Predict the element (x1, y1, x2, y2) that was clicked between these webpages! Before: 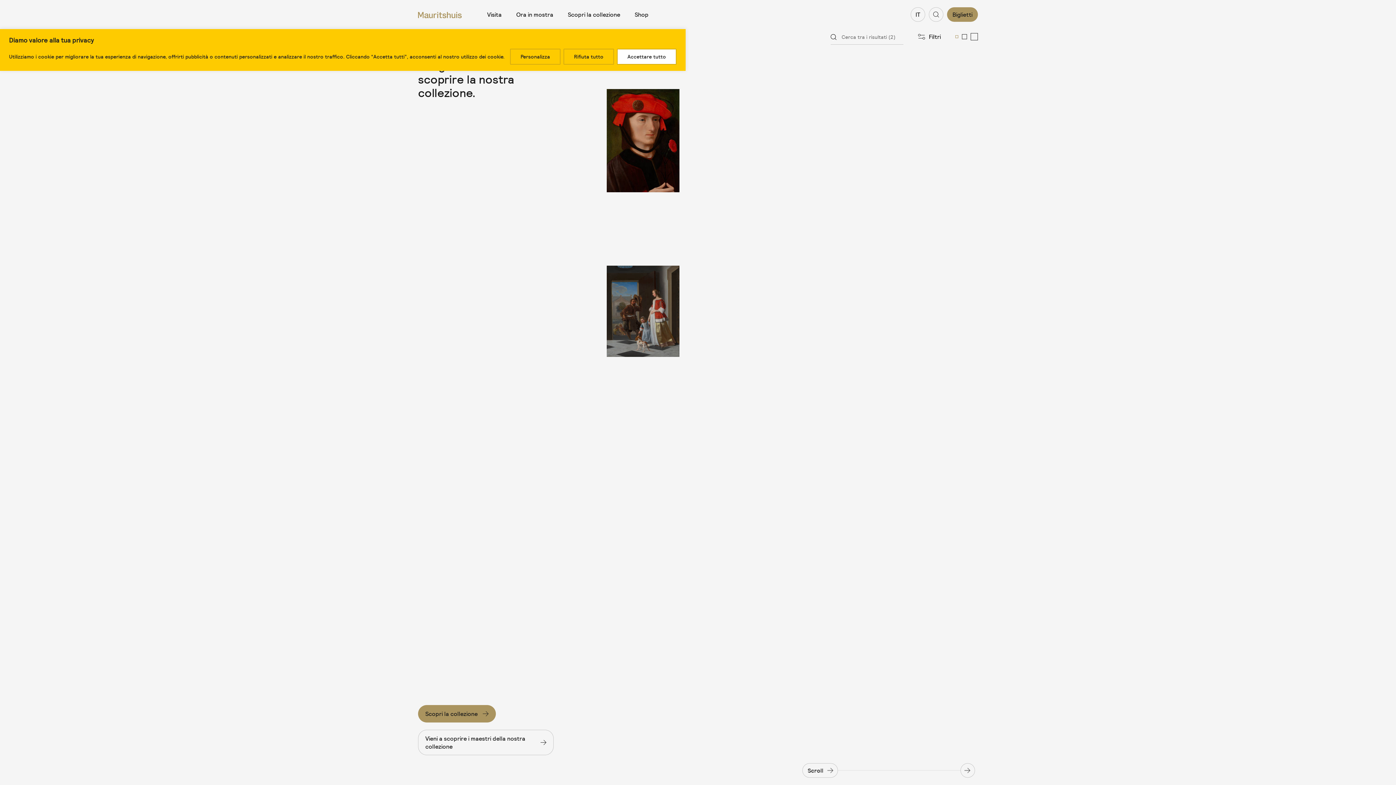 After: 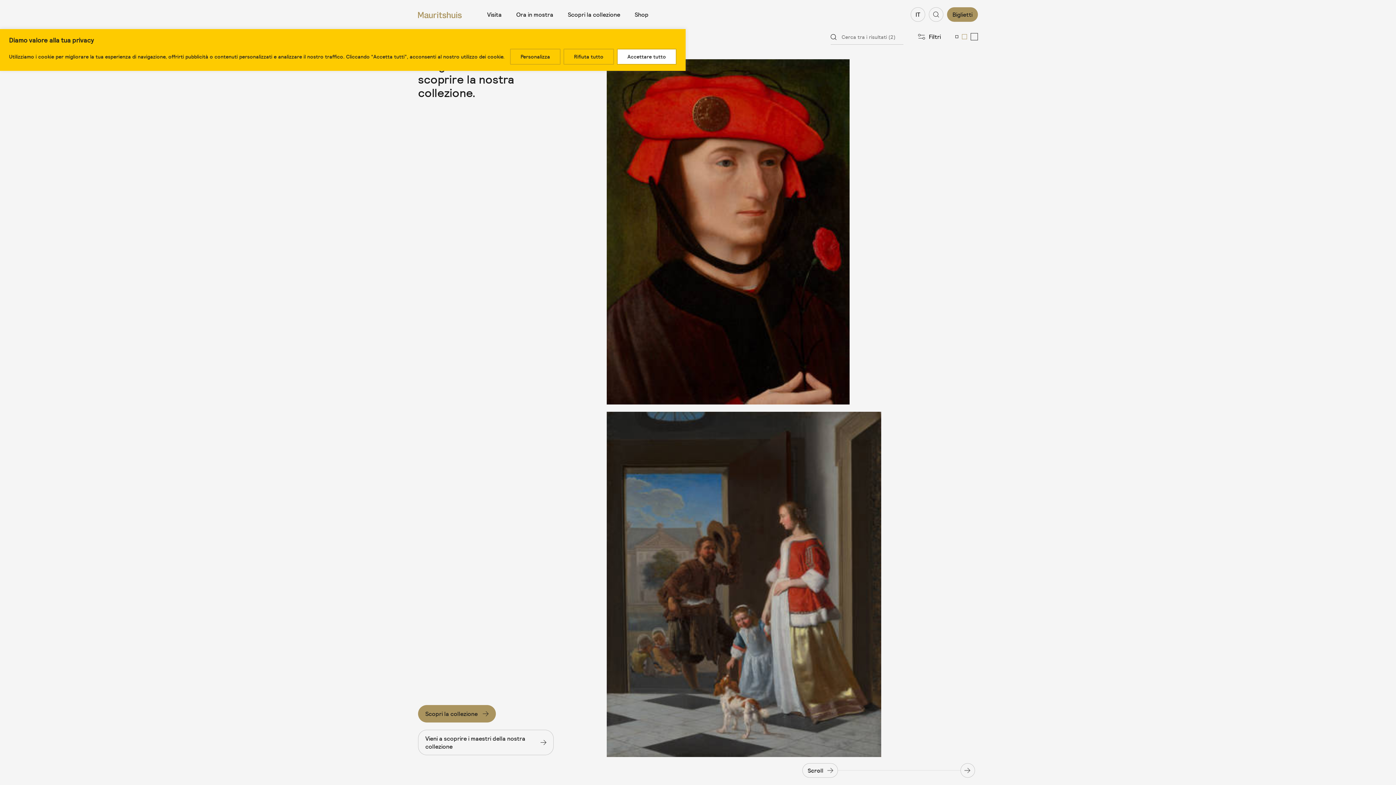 Action: label: Change the overview of the collection to a medium view bbox: (962, 34, 967, 39)